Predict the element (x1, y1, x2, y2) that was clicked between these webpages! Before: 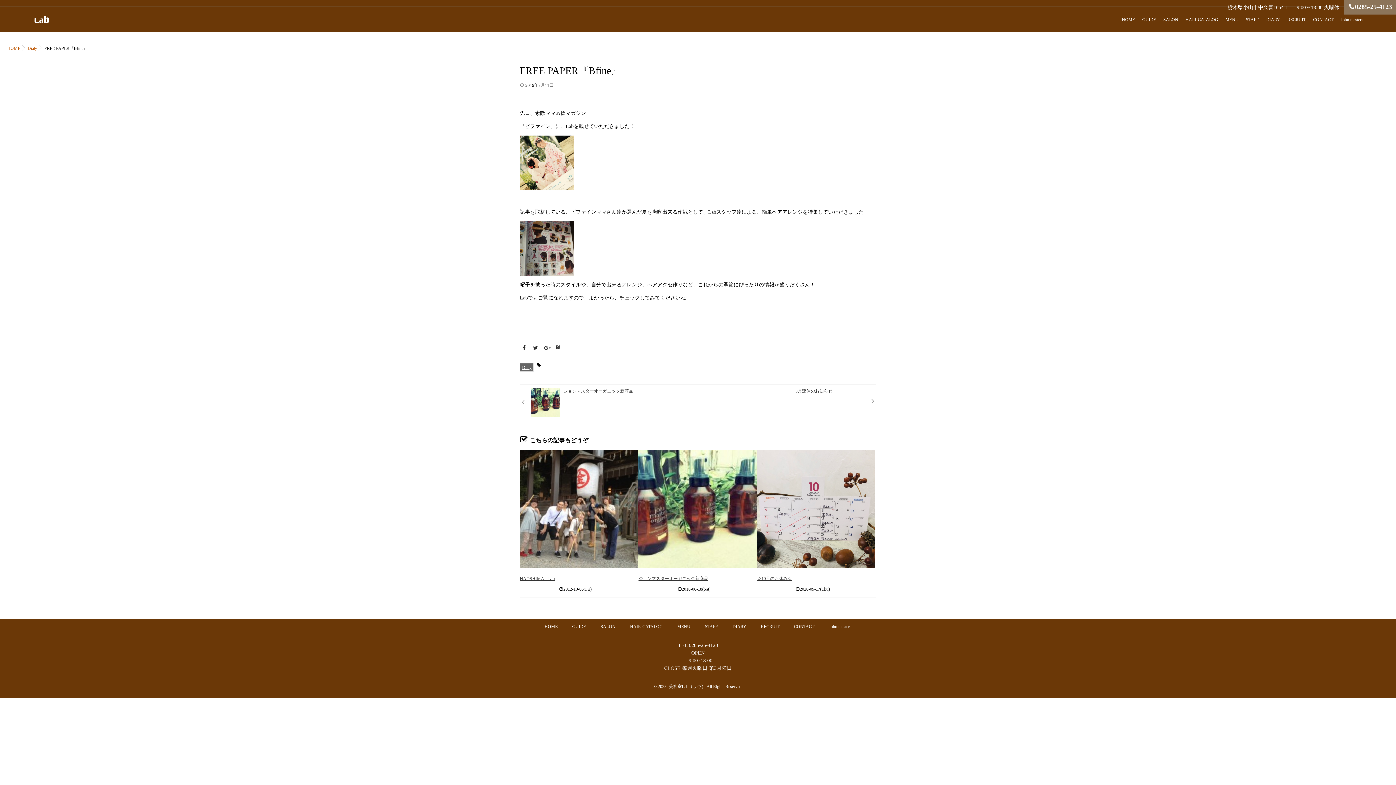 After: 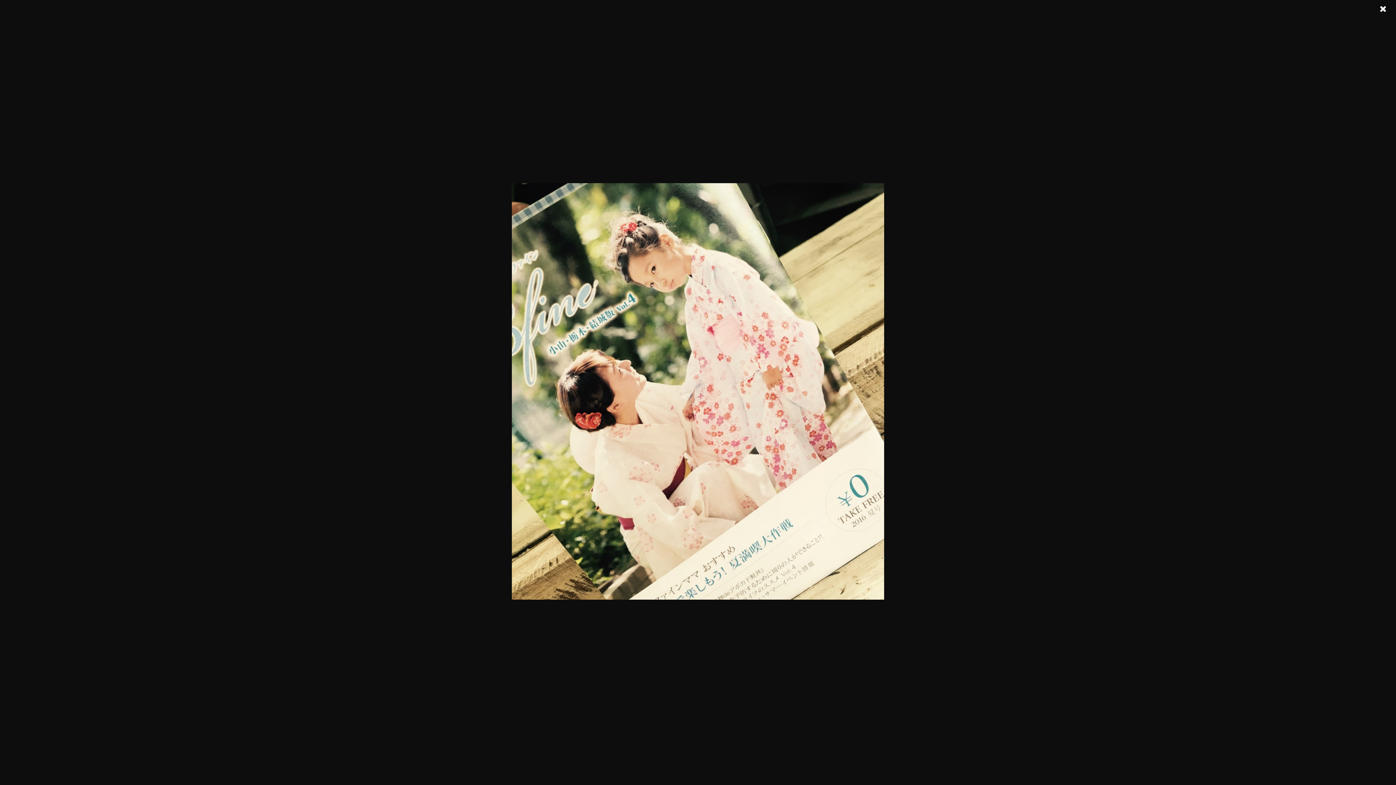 Action: bbox: (520, 183, 574, 188)